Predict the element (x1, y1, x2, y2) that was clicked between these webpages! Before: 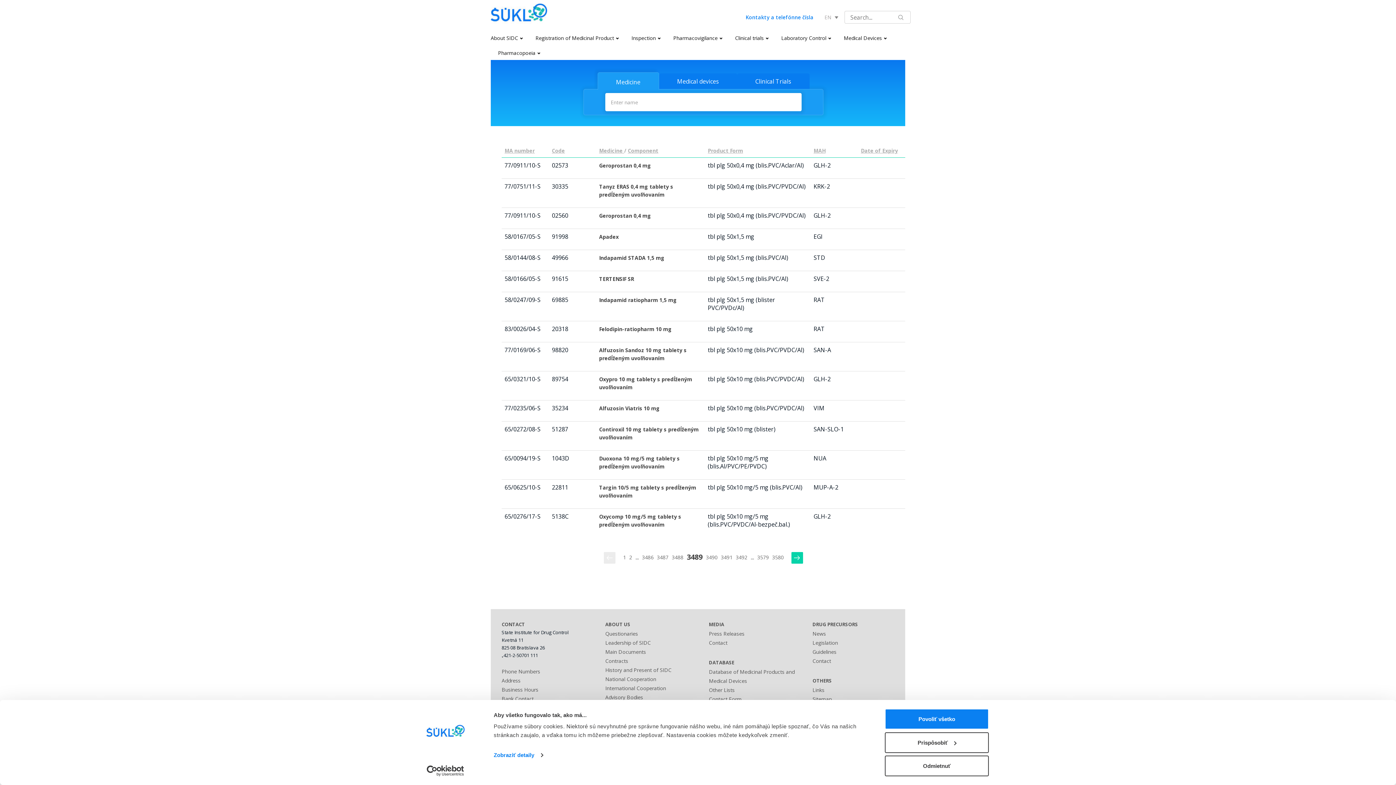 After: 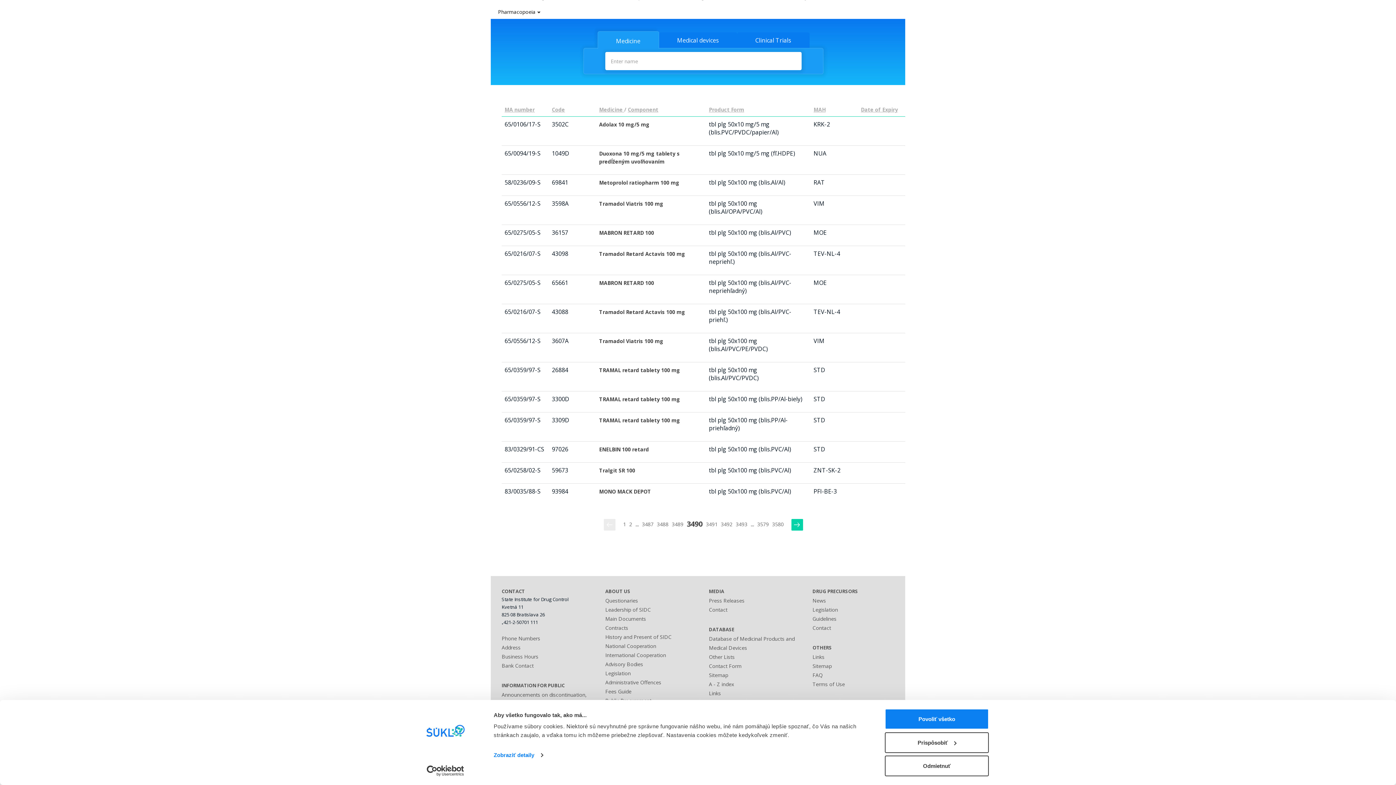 Action: label: 3490 bbox: (704, 552, 719, 563)